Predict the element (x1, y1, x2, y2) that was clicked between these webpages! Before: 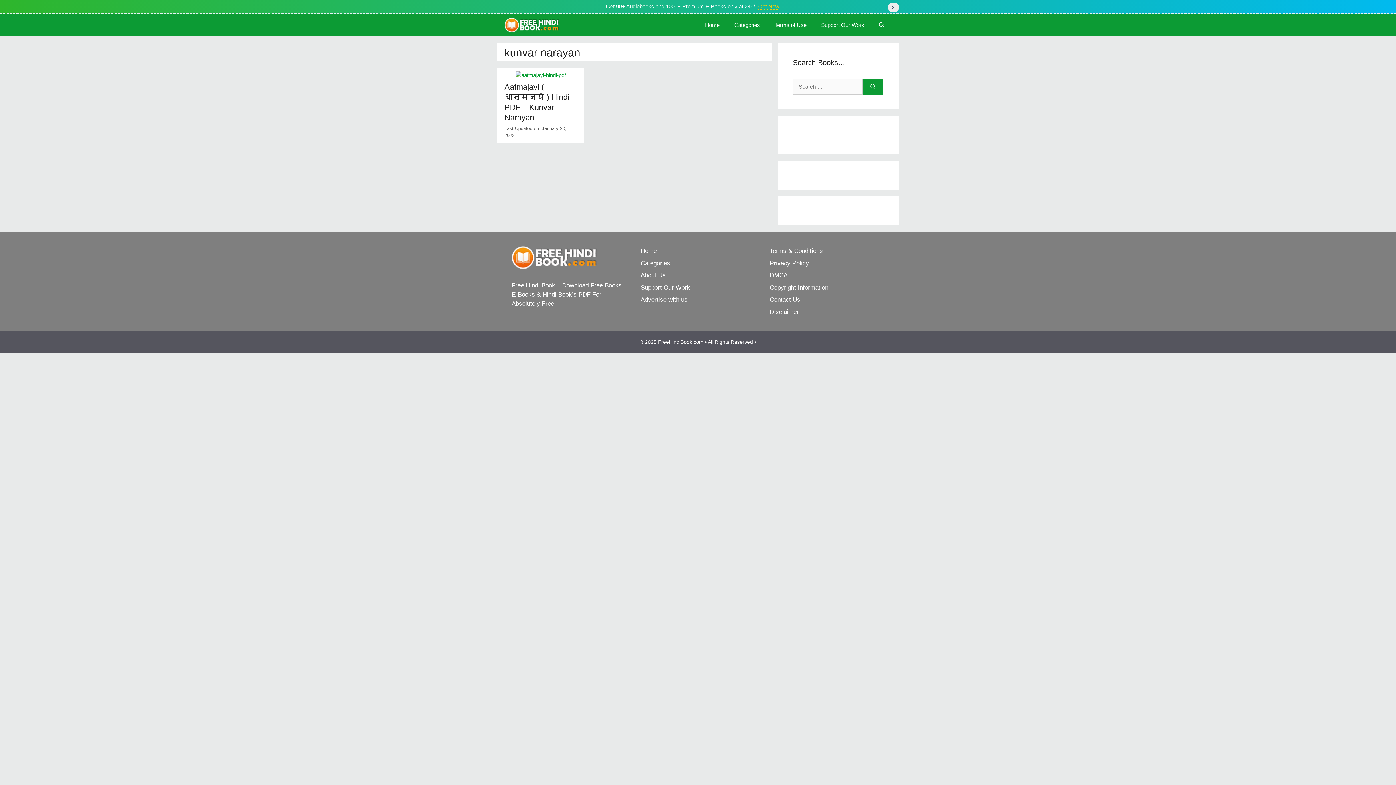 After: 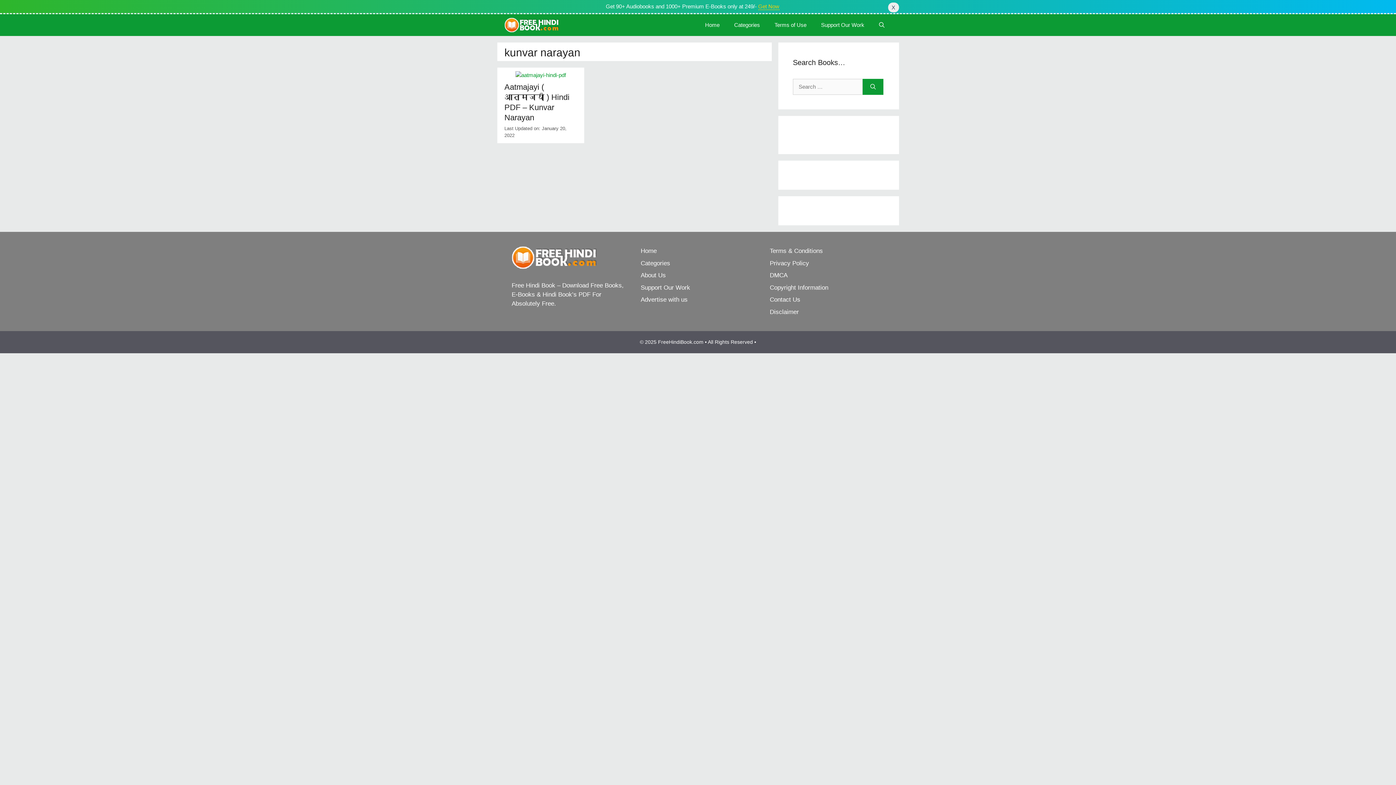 Action: bbox: (640, 272, 666, 278) label: About Us